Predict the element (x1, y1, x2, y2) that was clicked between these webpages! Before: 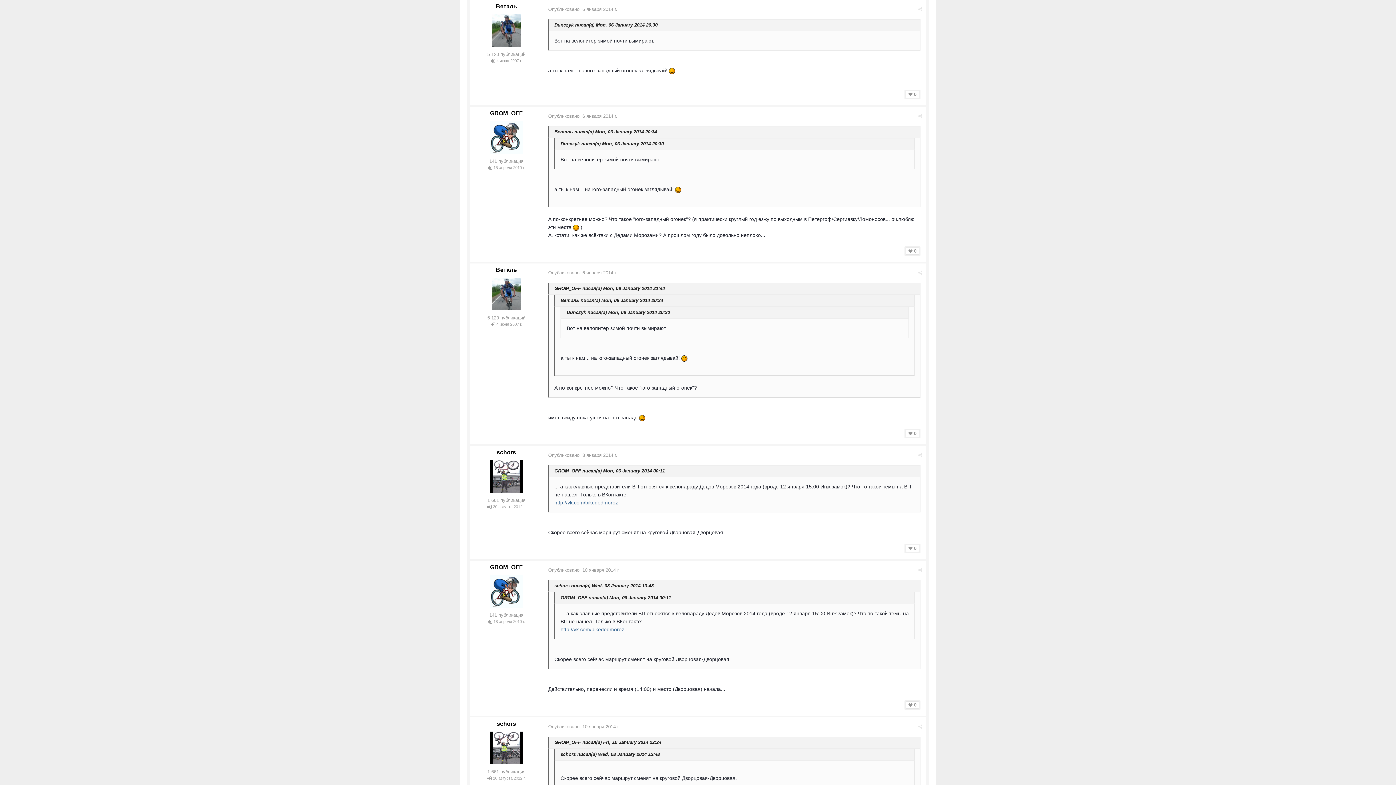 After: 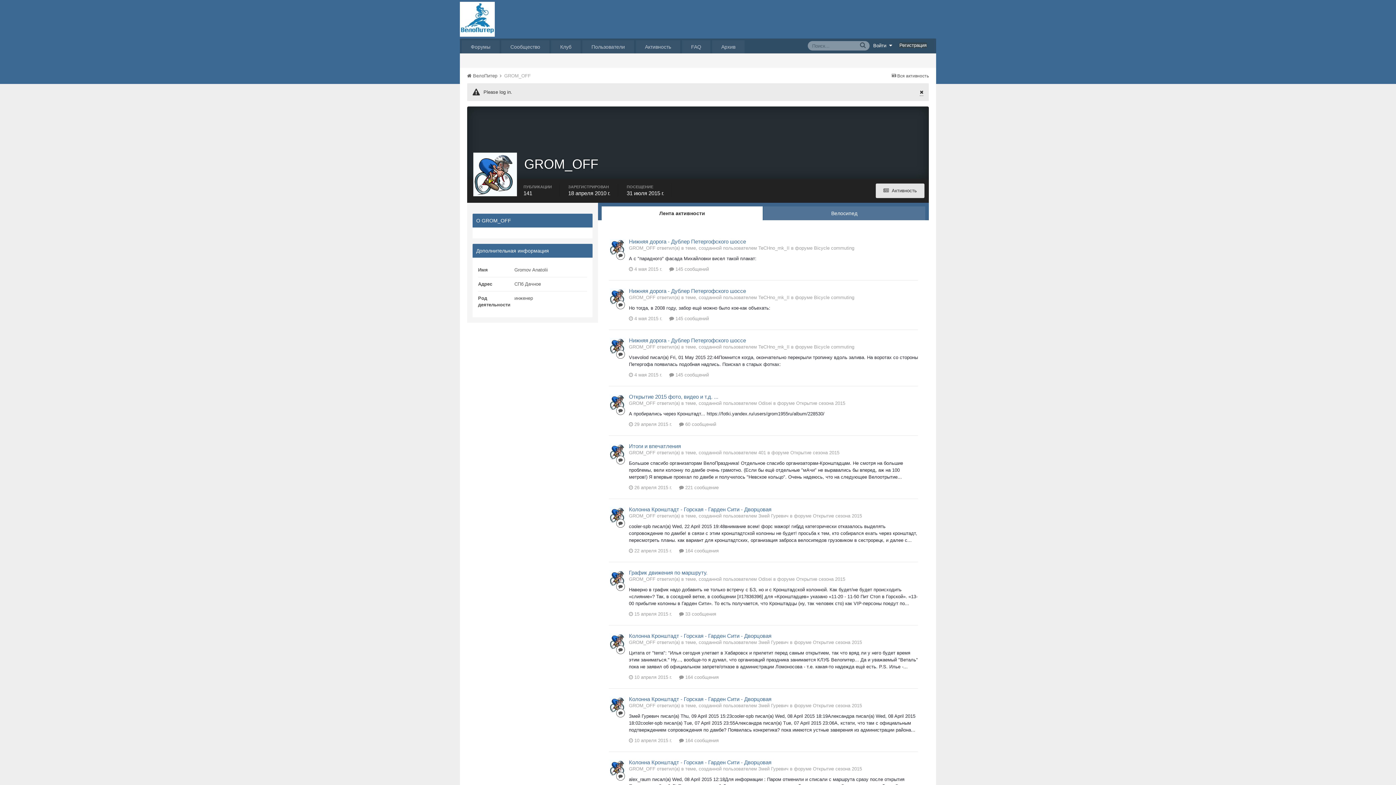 Action: bbox: (490, 564, 522, 570) label: GROM_OFF